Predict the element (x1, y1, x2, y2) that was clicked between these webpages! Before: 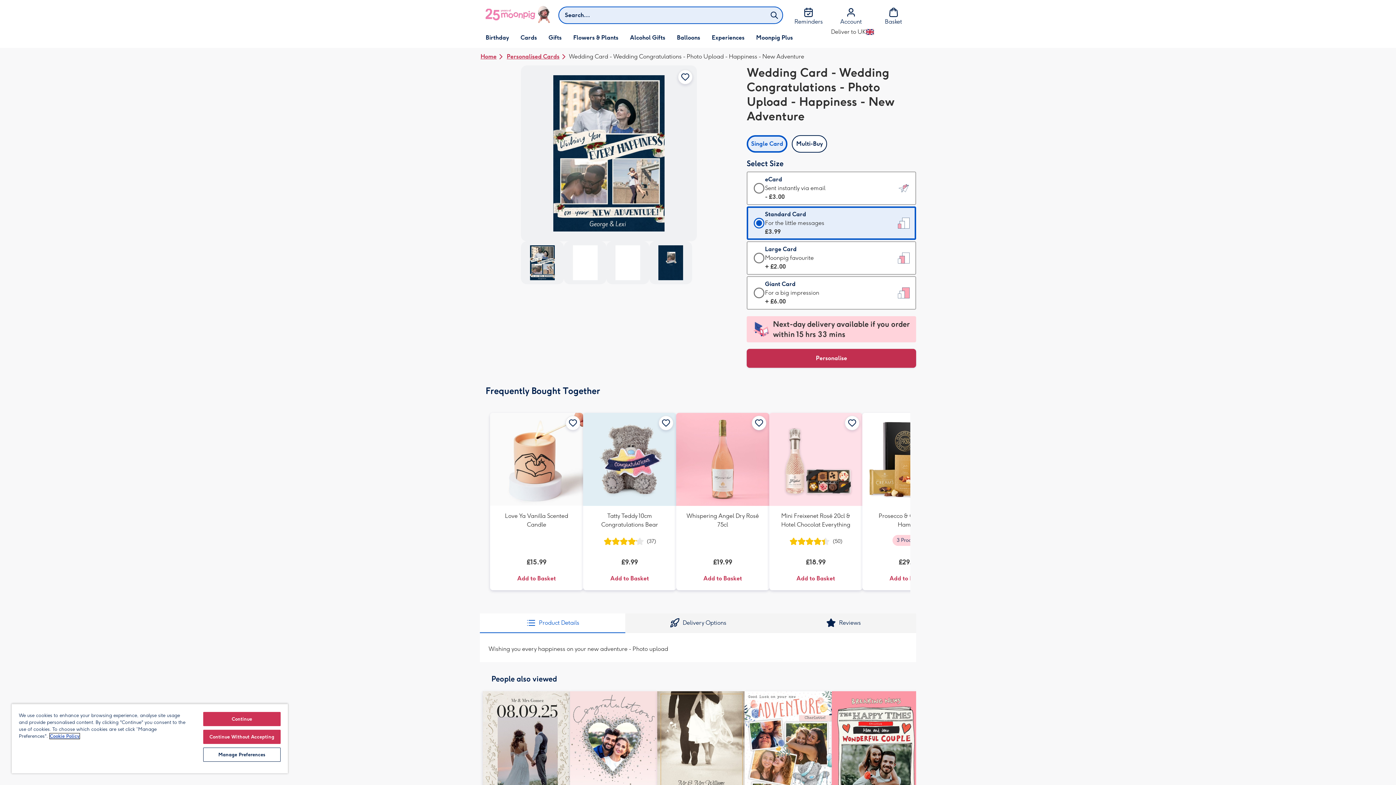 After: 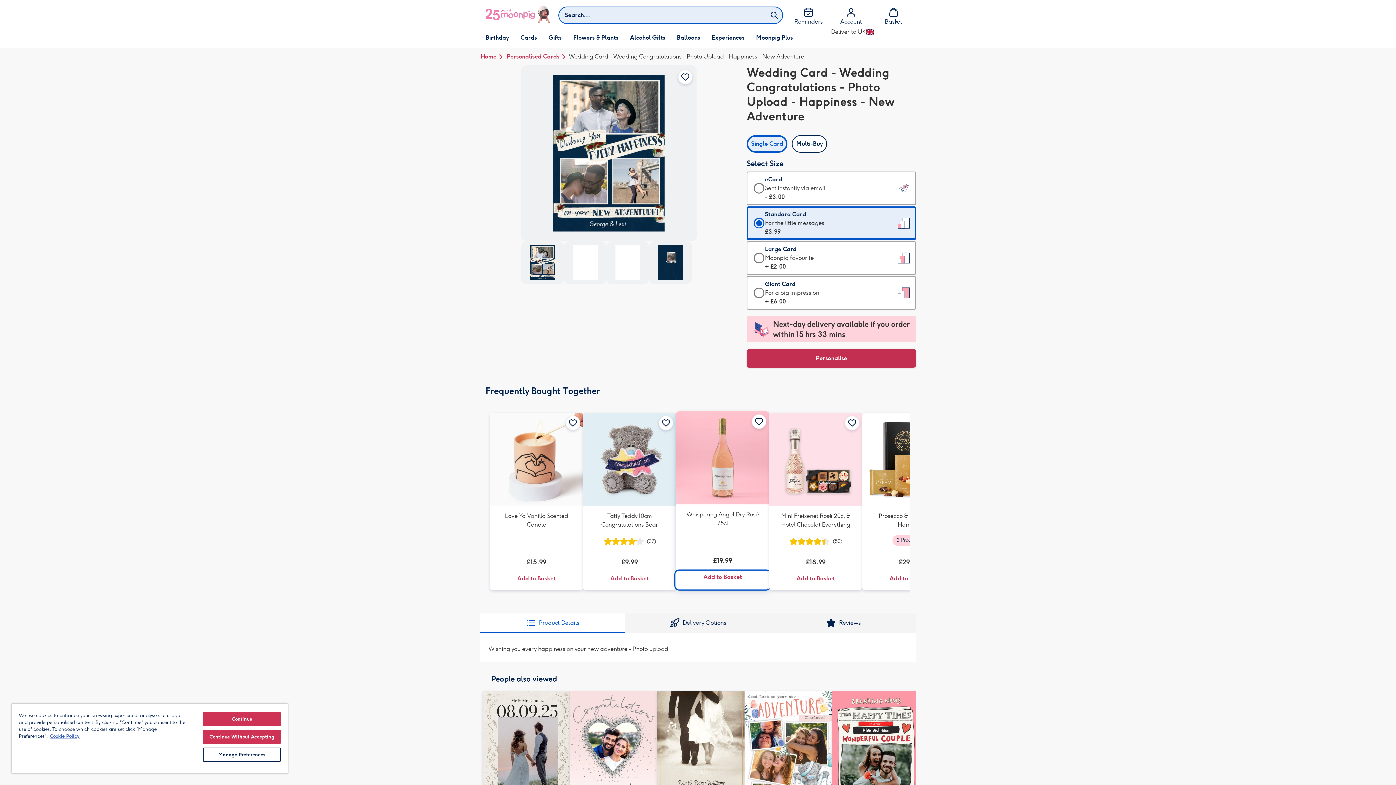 Action: bbox: (676, 573, 769, 590) label: Add to Basket